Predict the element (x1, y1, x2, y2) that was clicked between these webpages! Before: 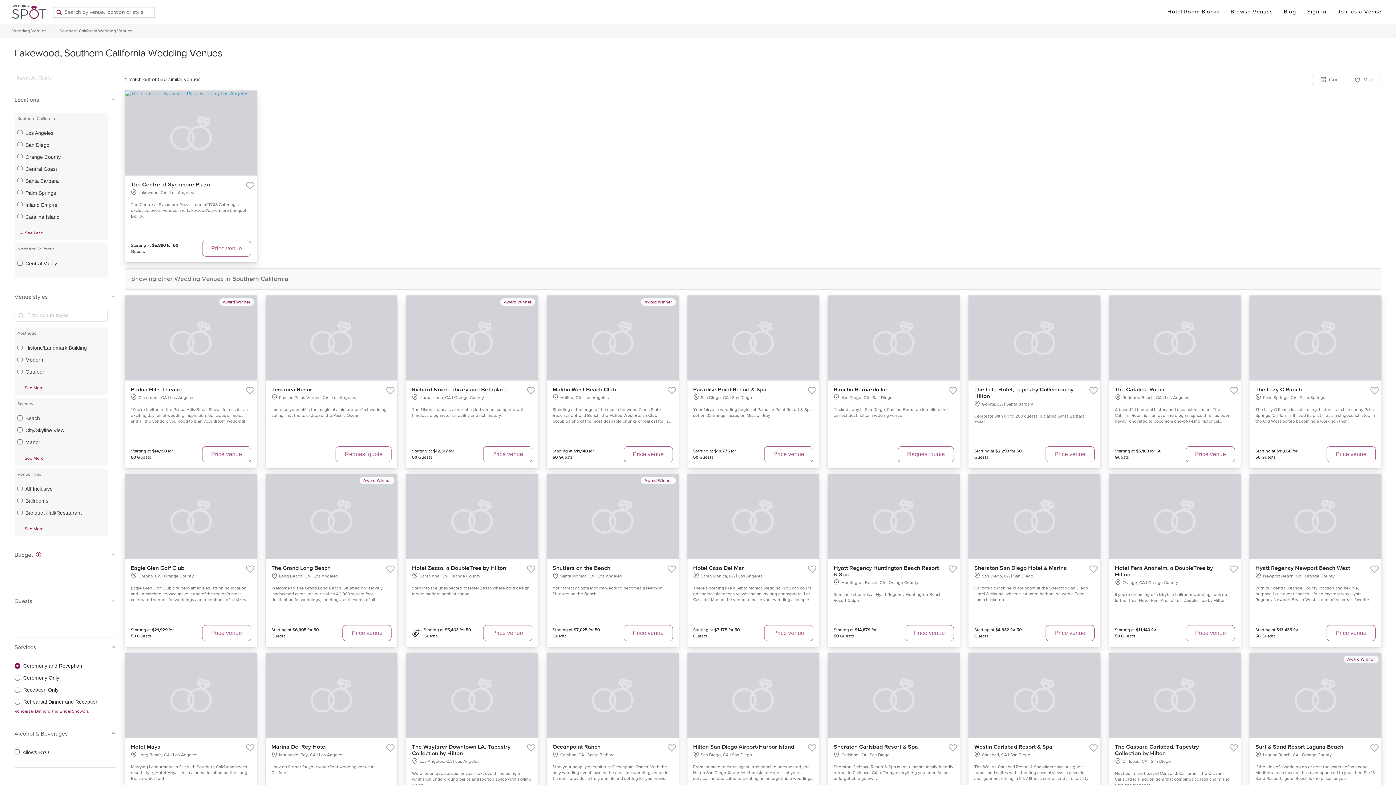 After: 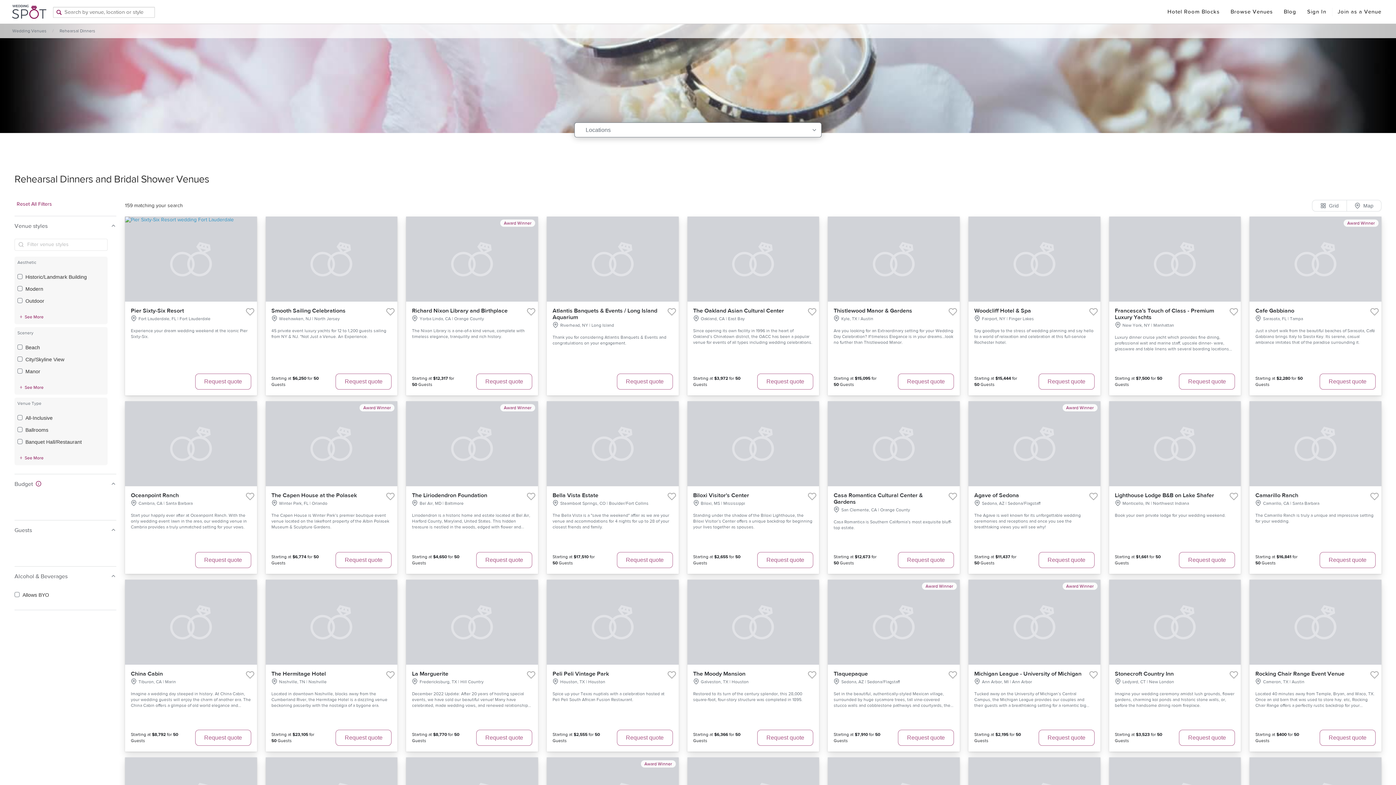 Action: bbox: (14, 708, 89, 714) label: Rehearsal Dinners and Bridal Showers